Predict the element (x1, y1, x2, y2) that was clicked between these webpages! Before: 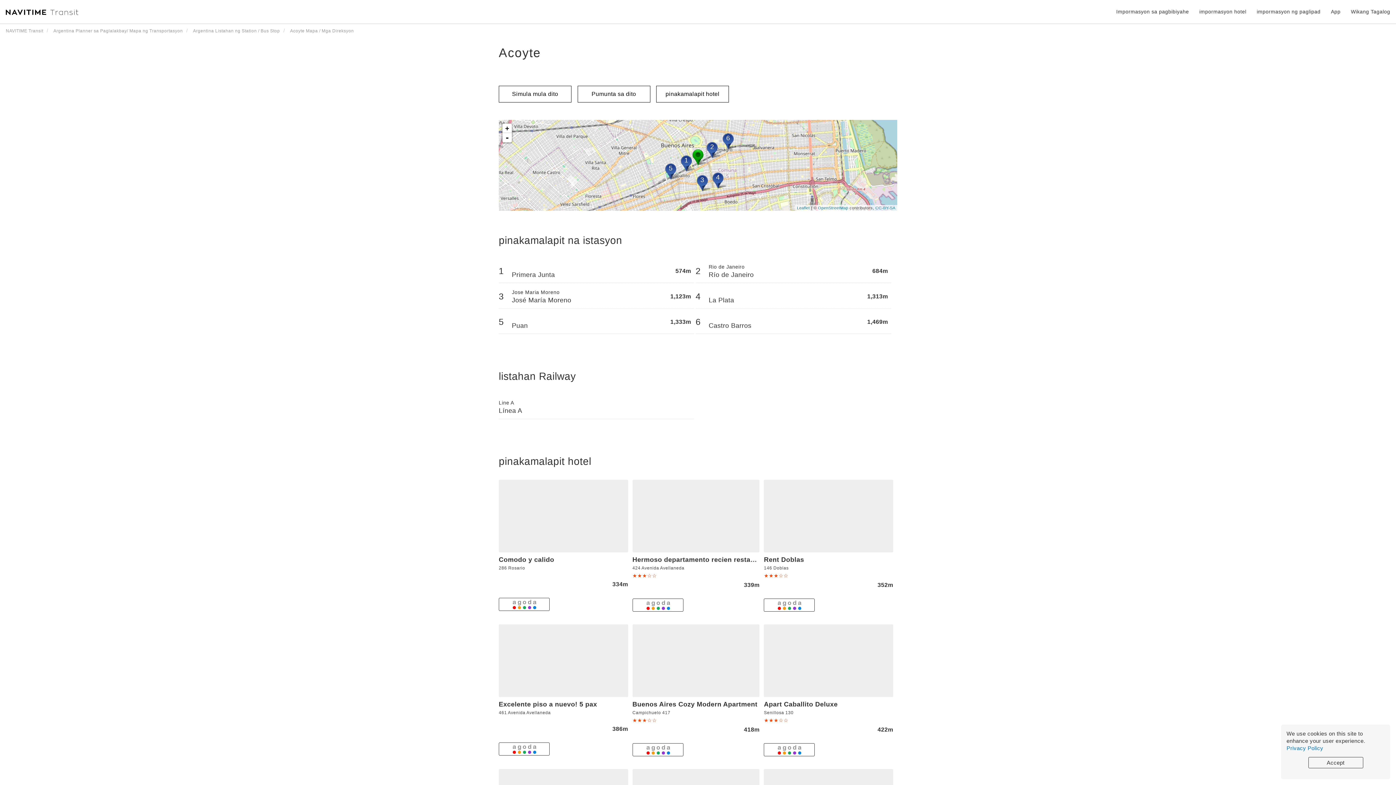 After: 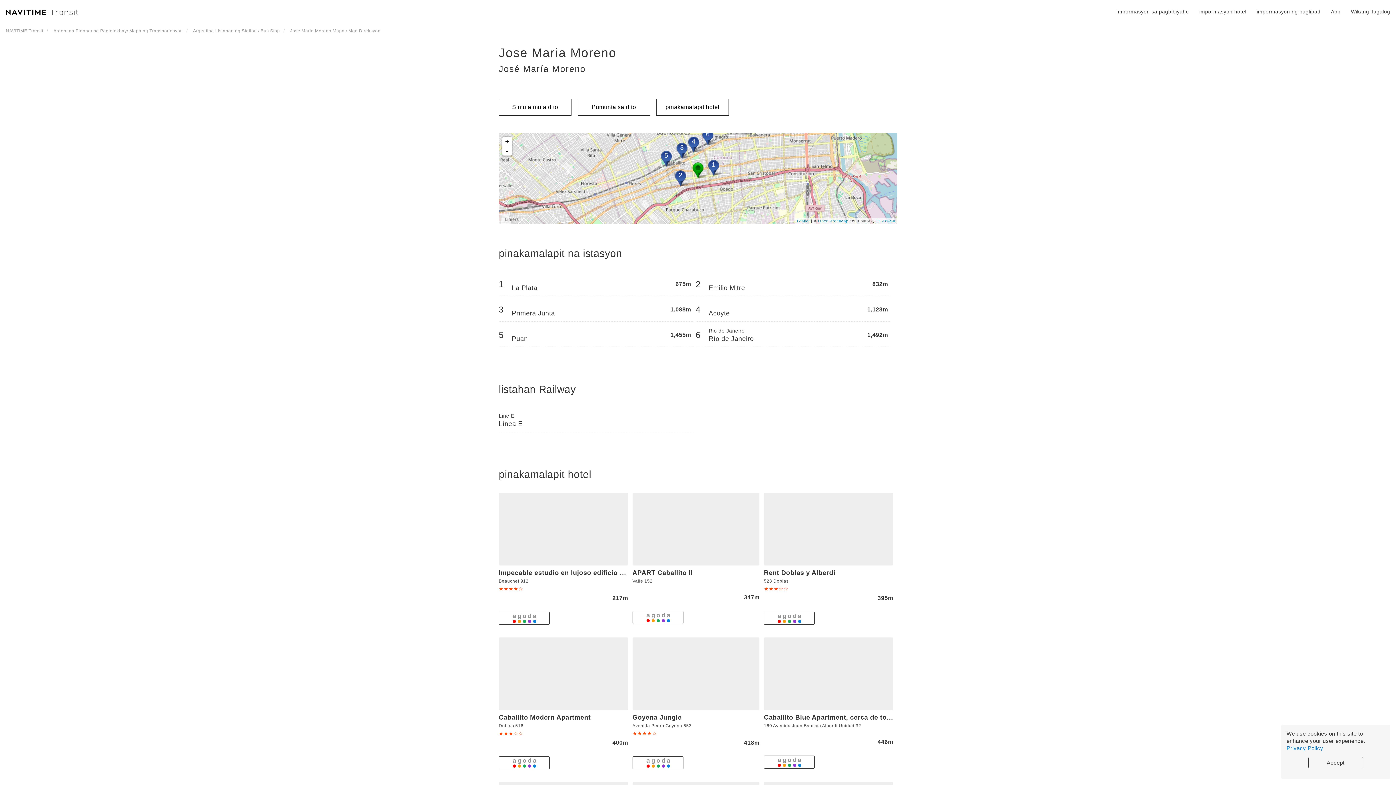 Action: bbox: (498, 284, 694, 308) label: 3
Jose Maria Moreno
José María Moreno
1,123m